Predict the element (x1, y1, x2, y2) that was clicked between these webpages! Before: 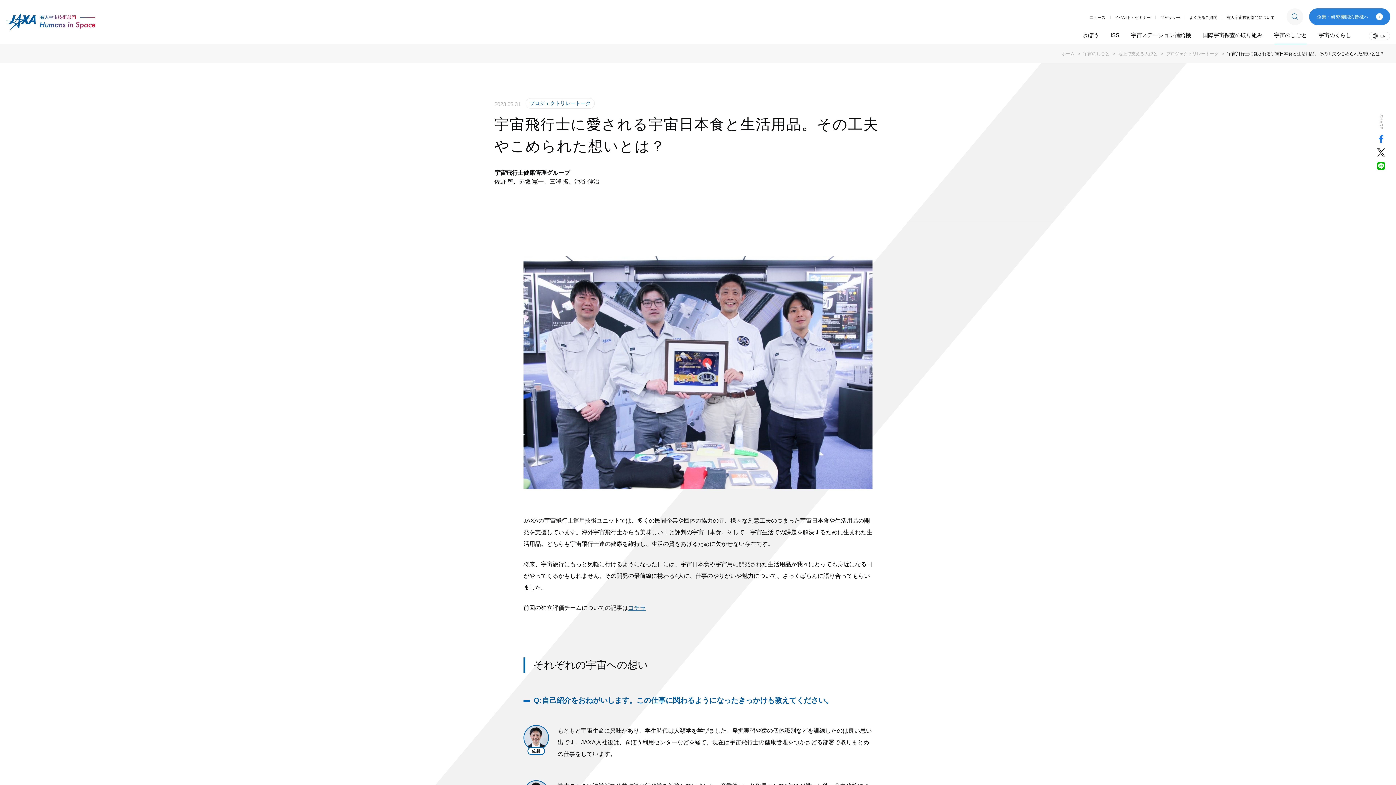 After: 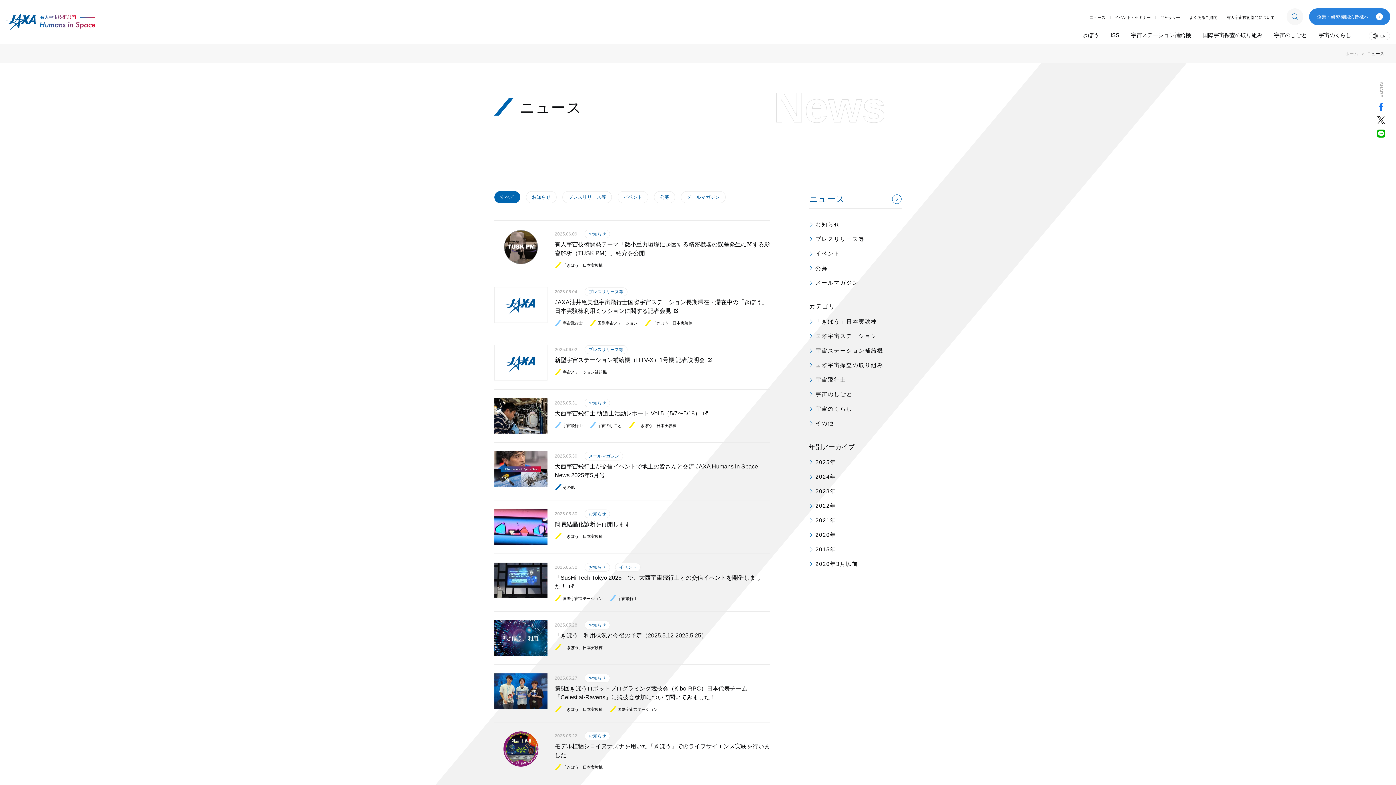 Action: bbox: (1086, 14, 1108, 20) label: ニュース